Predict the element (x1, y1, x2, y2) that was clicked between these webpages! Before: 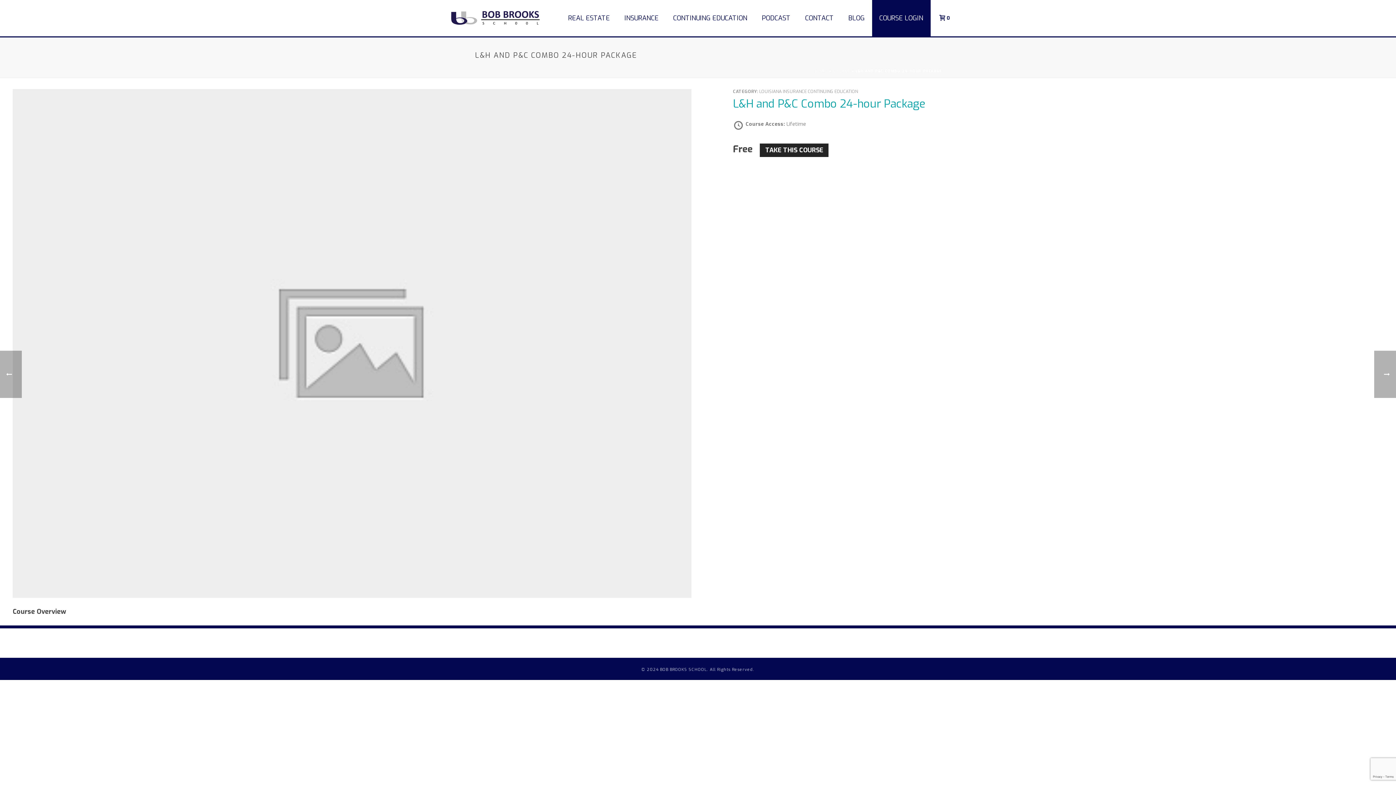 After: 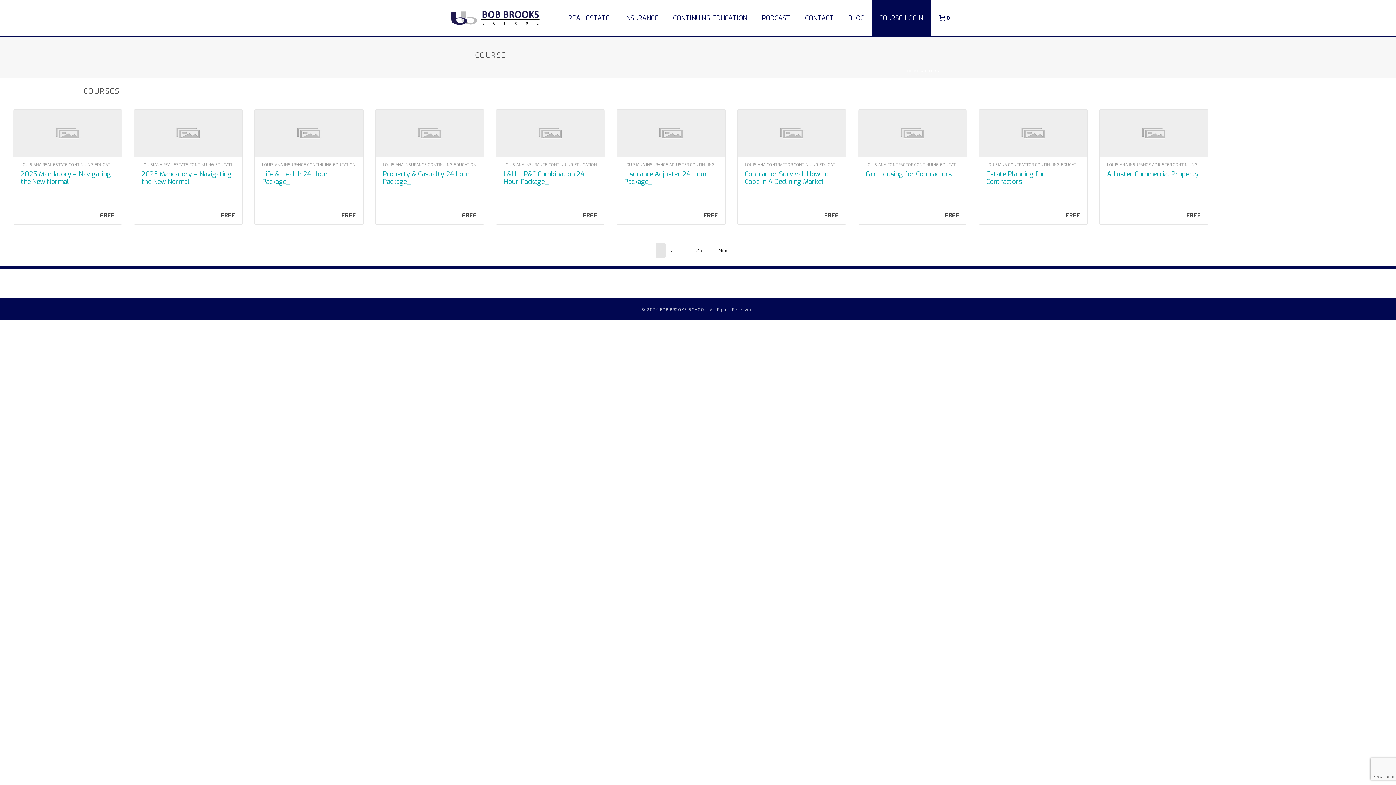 Action: label: COURSE bbox: (833, 68, 850, 73)